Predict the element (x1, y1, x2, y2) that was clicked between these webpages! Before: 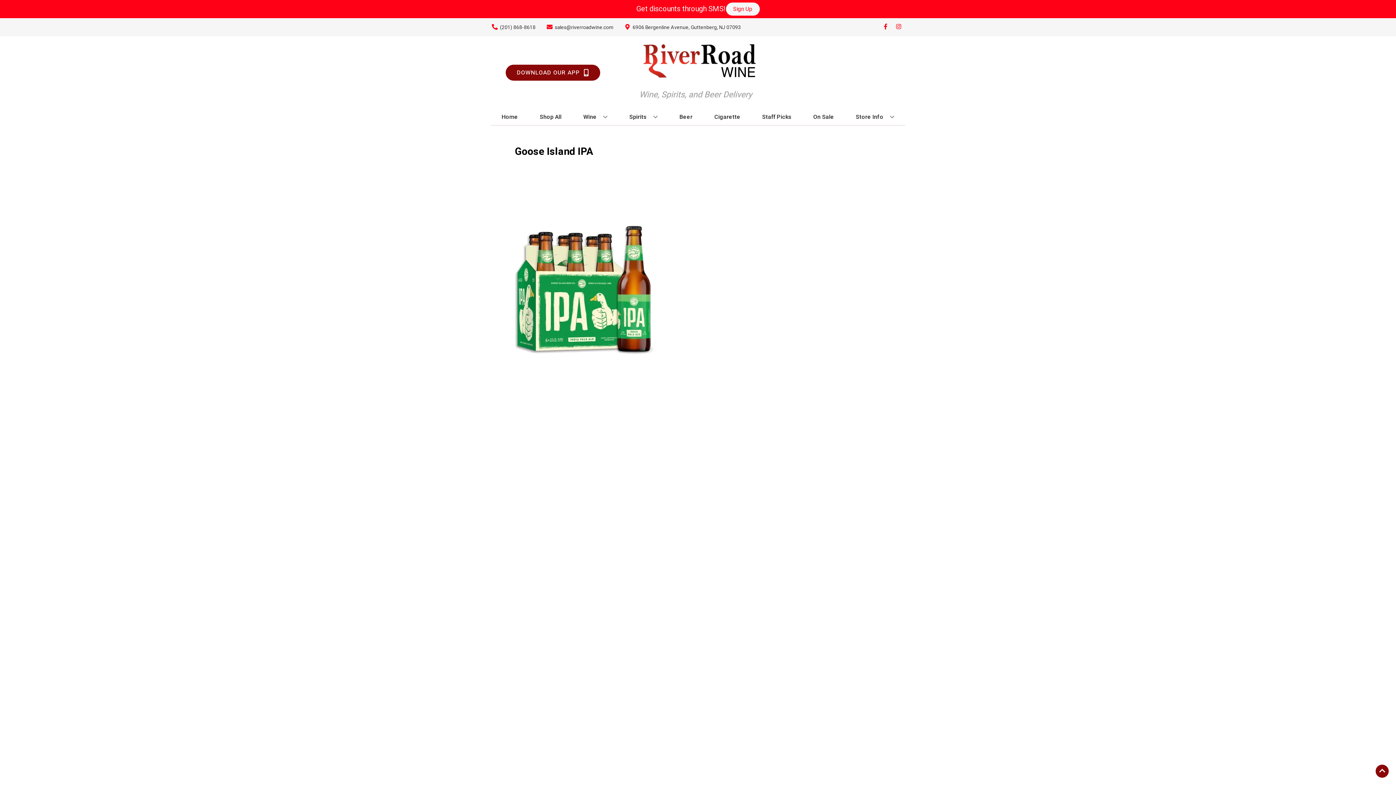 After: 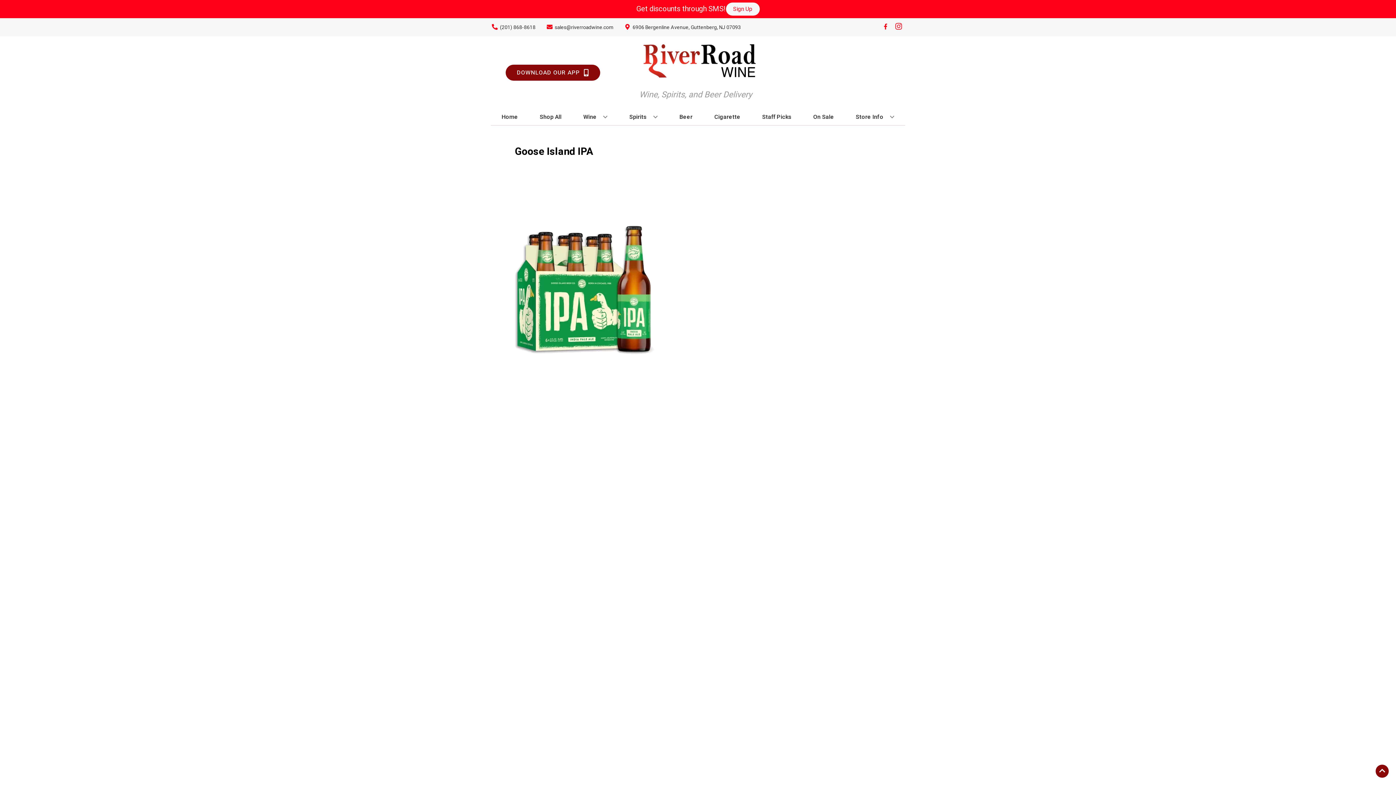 Action: label: Opens instagram in a new tab bbox: (892, 23, 905, 30)